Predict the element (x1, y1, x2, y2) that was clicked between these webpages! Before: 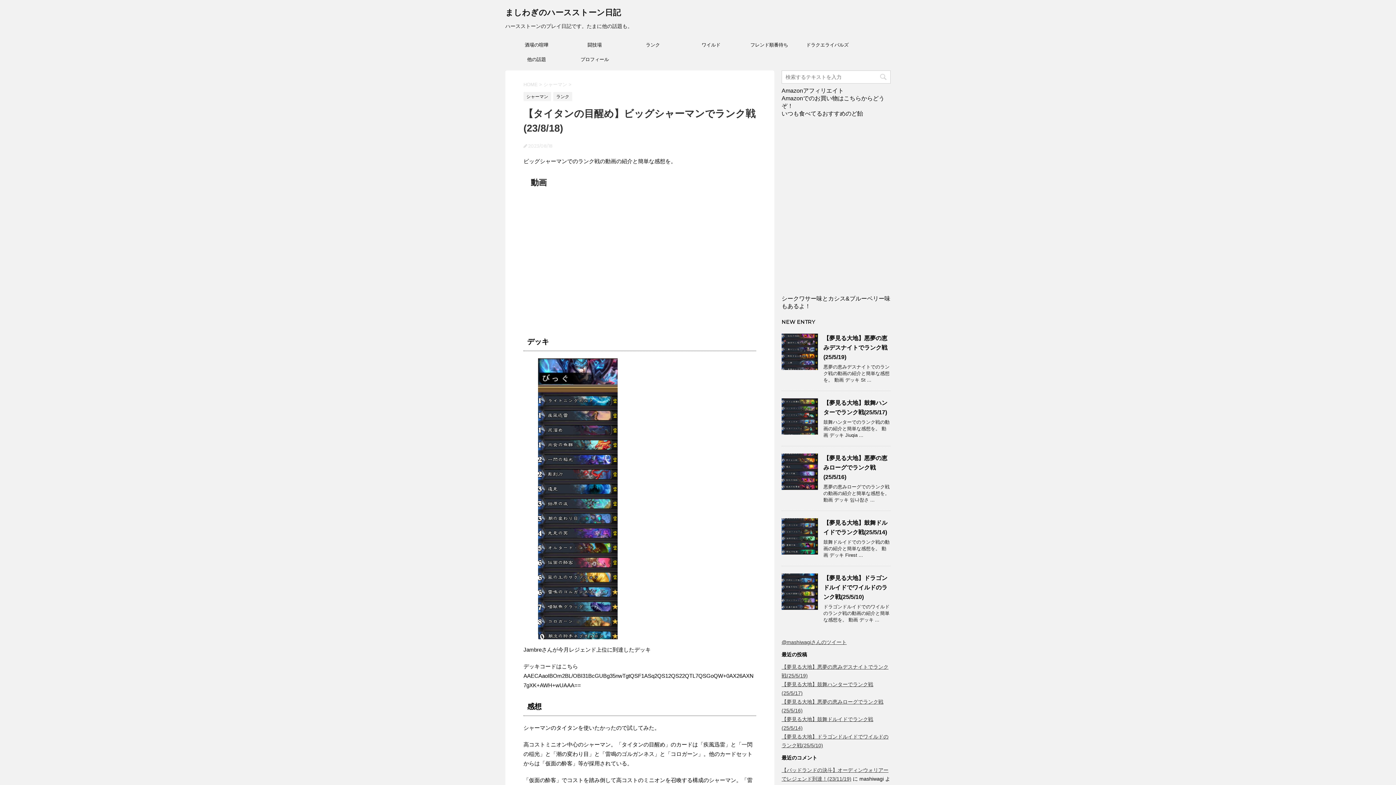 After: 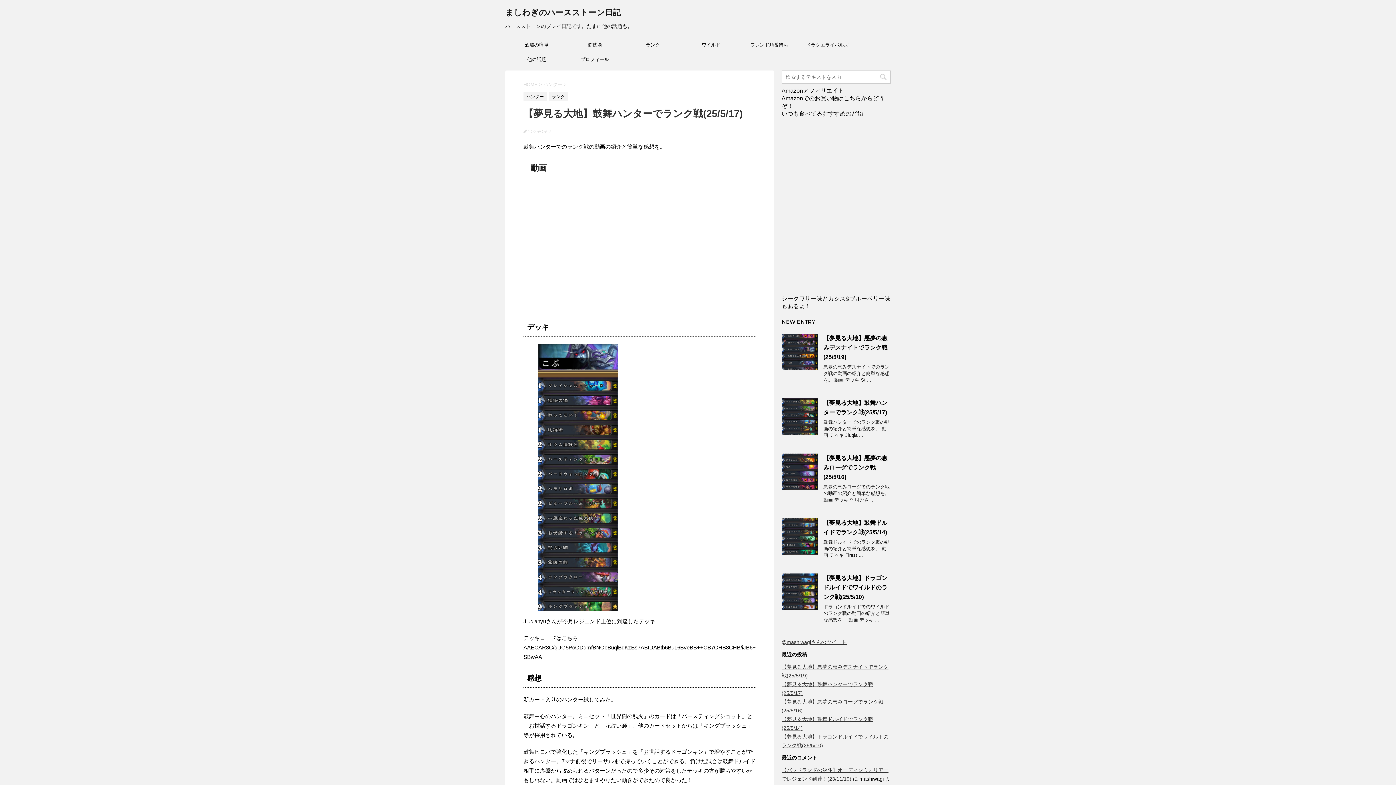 Action: bbox: (781, 428, 818, 434)